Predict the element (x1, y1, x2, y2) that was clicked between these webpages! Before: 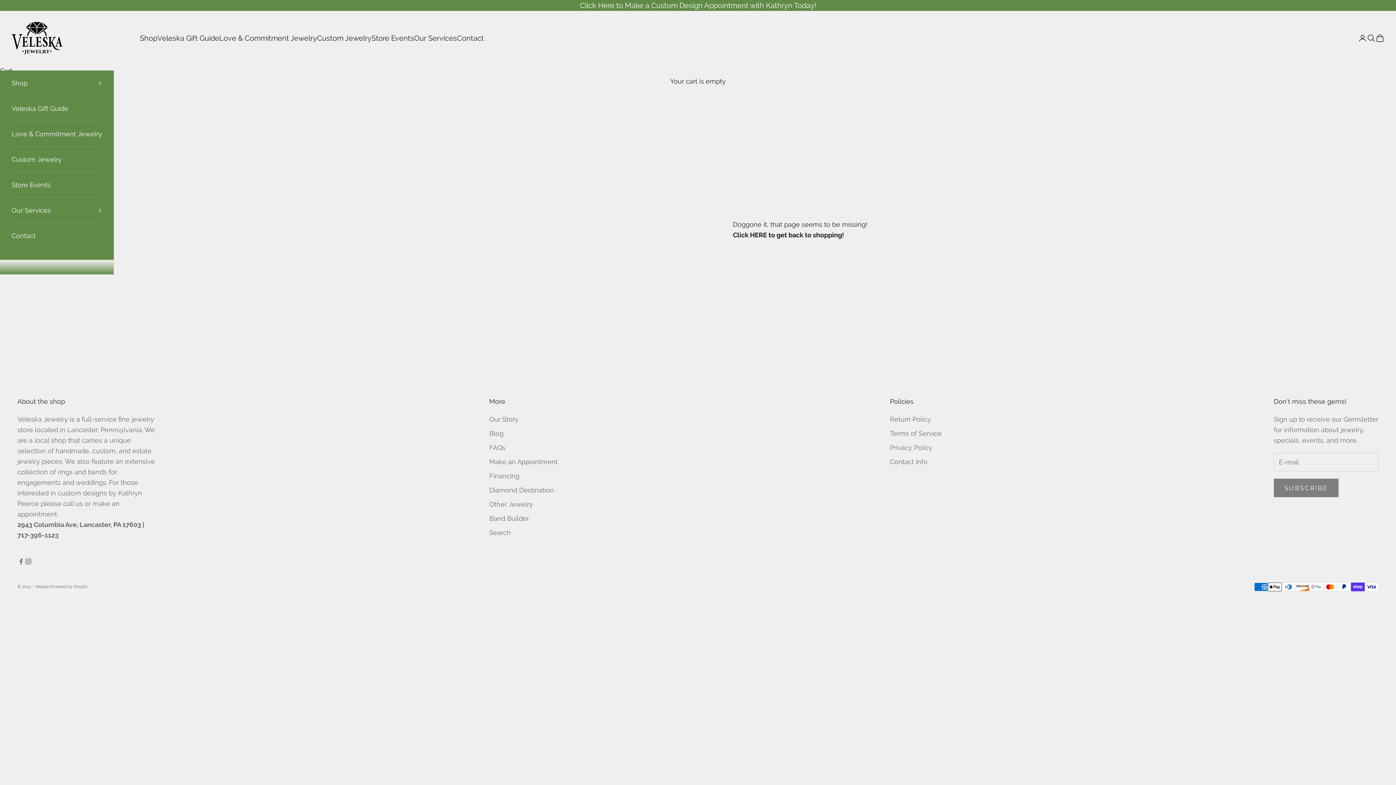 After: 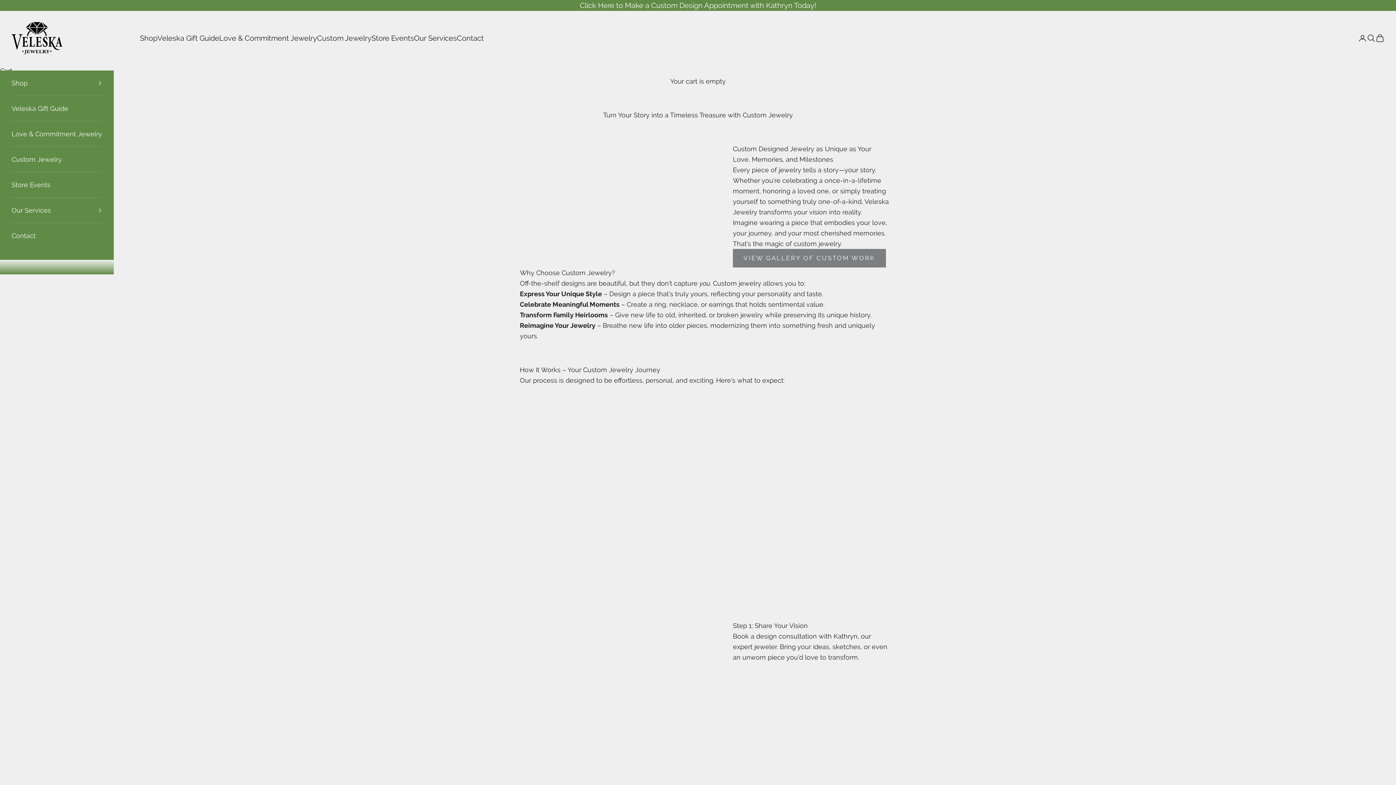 Action: bbox: (11, 146, 102, 172) label: Custom Jewelry